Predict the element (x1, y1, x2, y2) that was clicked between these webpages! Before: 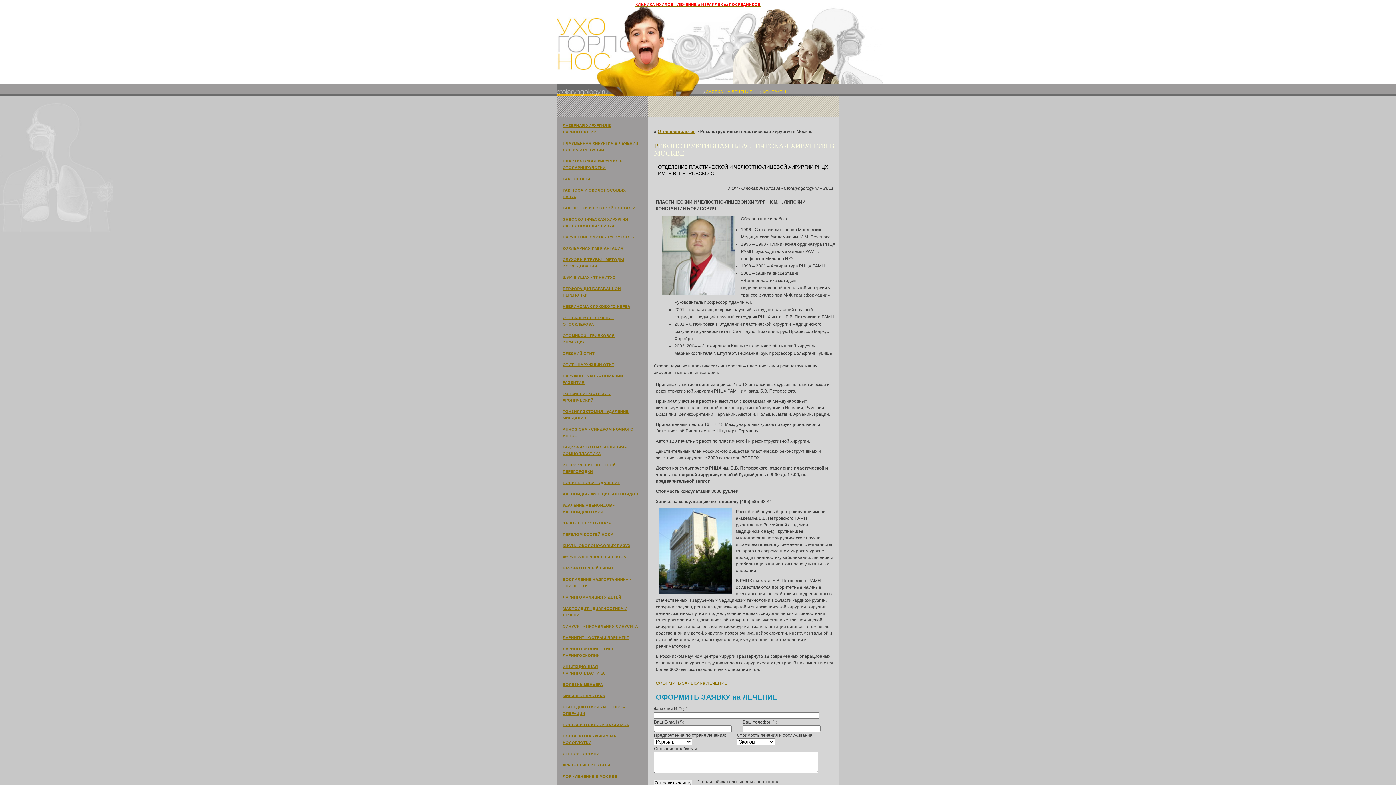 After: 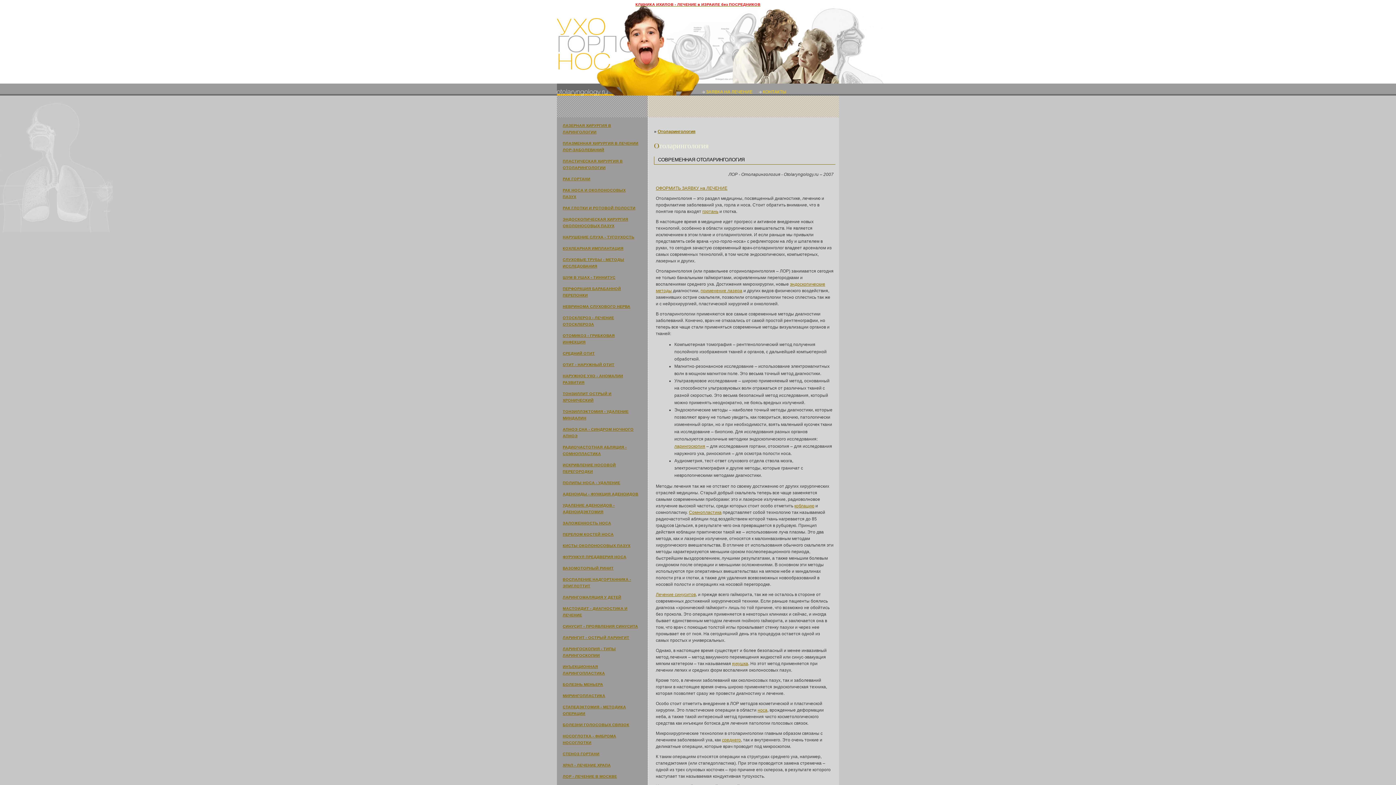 Action: label: Отоларингология bbox: (657, 129, 695, 134)